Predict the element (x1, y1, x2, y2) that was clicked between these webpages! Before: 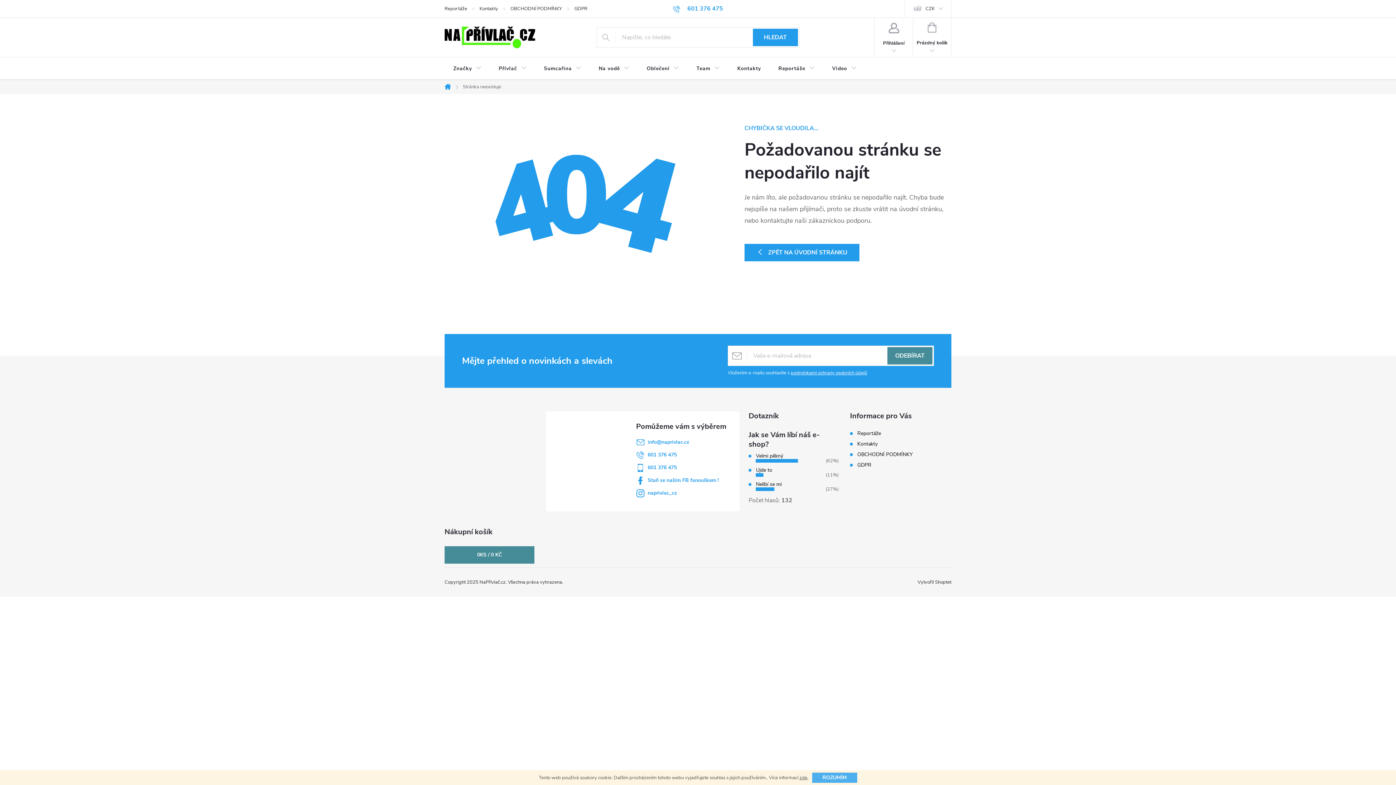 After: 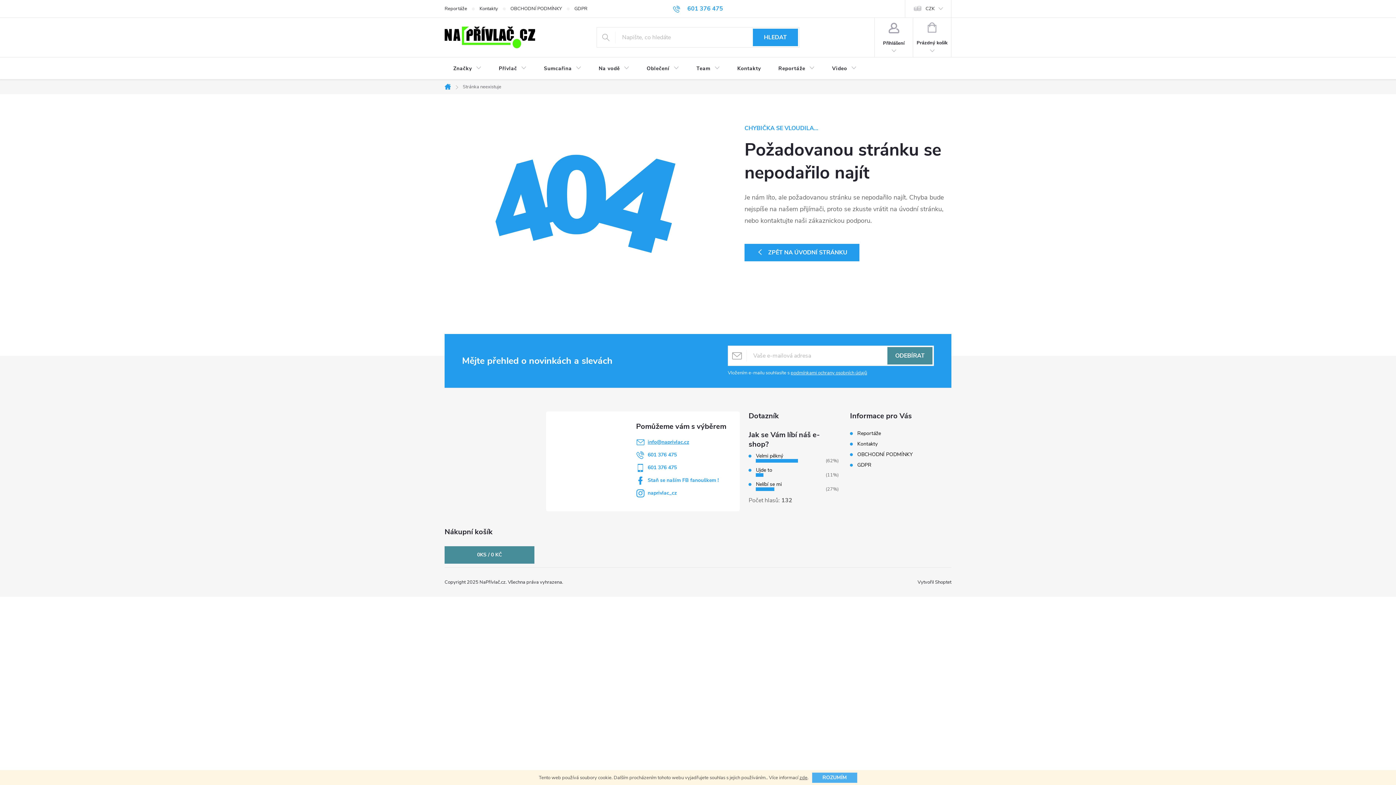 Action: bbox: (647, 438, 689, 445) label: info@naprivlac.cz